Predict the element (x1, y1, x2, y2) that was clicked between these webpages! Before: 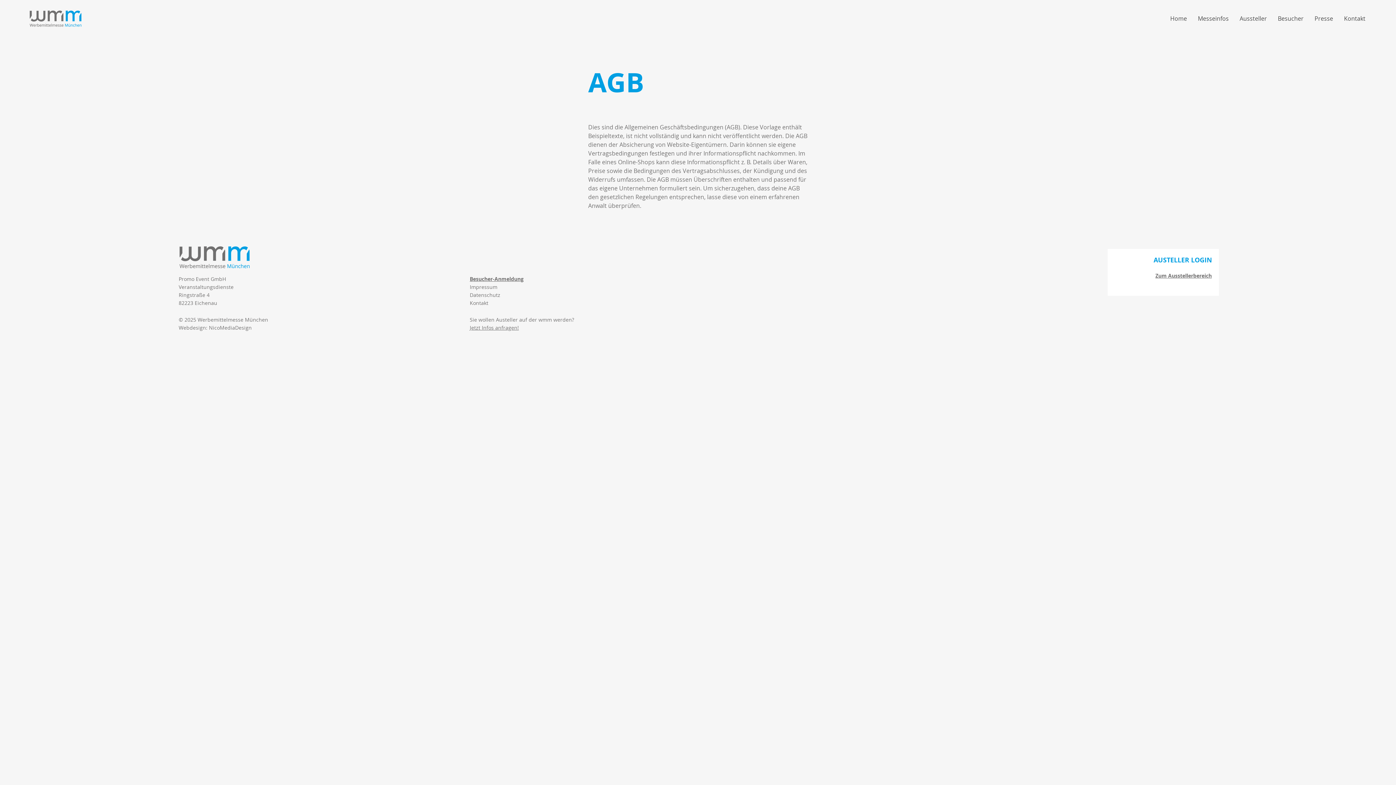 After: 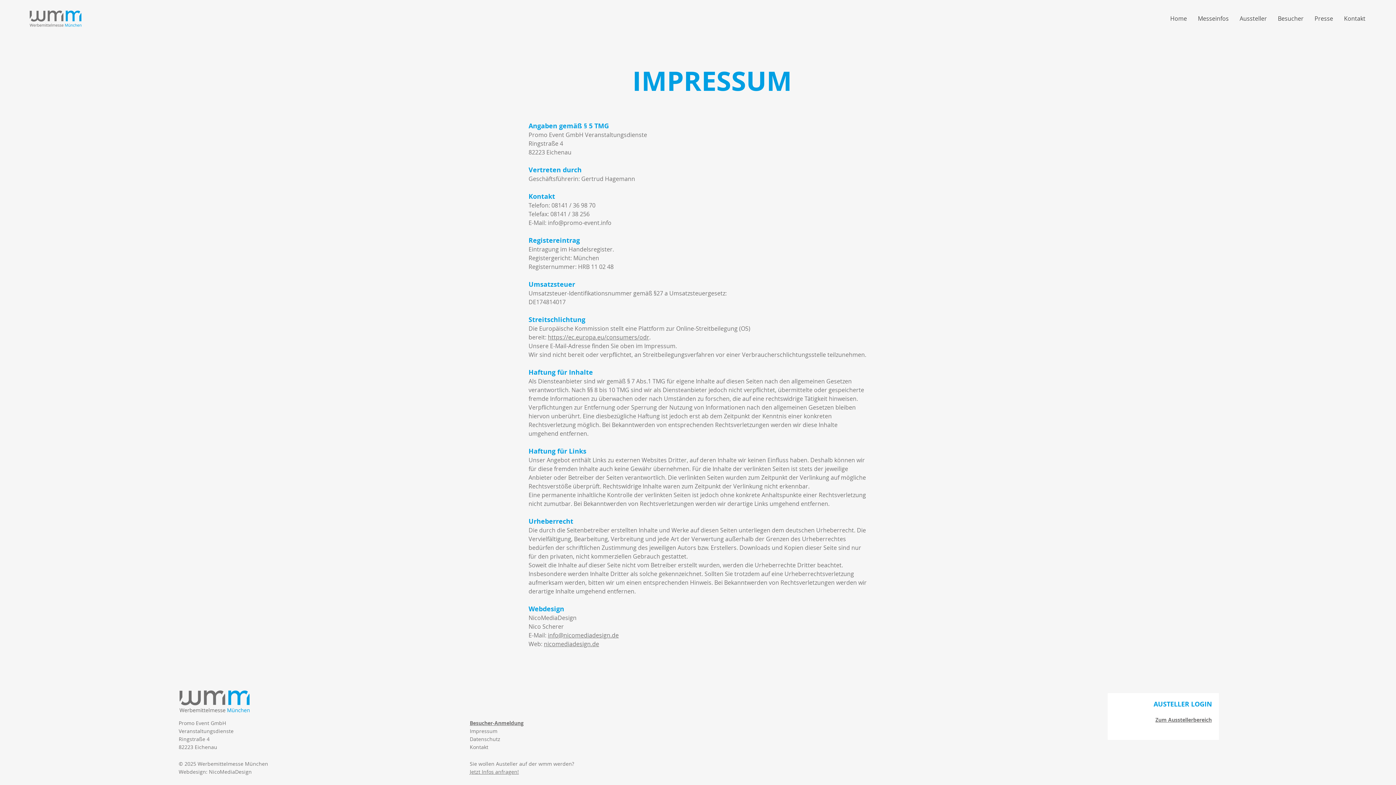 Action: bbox: (469, 283, 497, 290) label: Impressum